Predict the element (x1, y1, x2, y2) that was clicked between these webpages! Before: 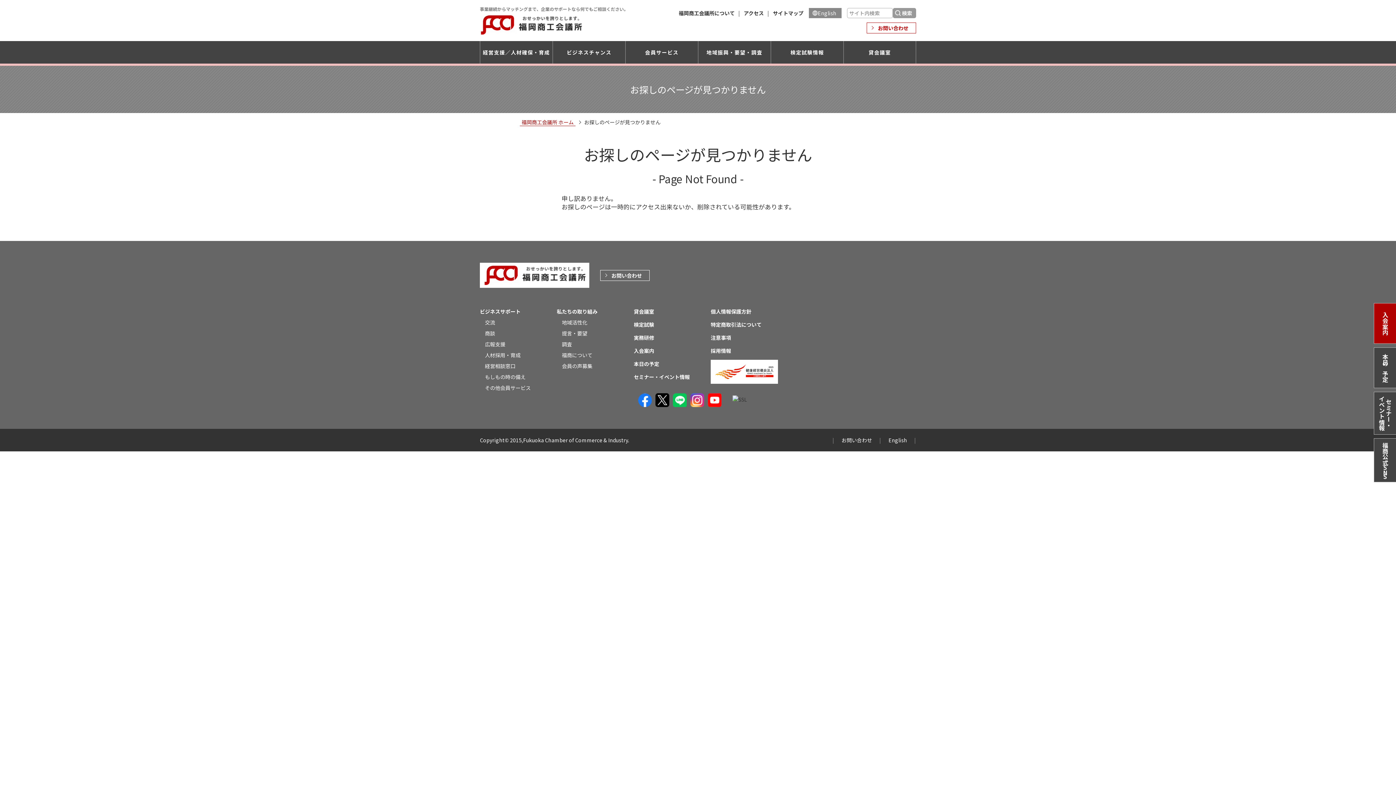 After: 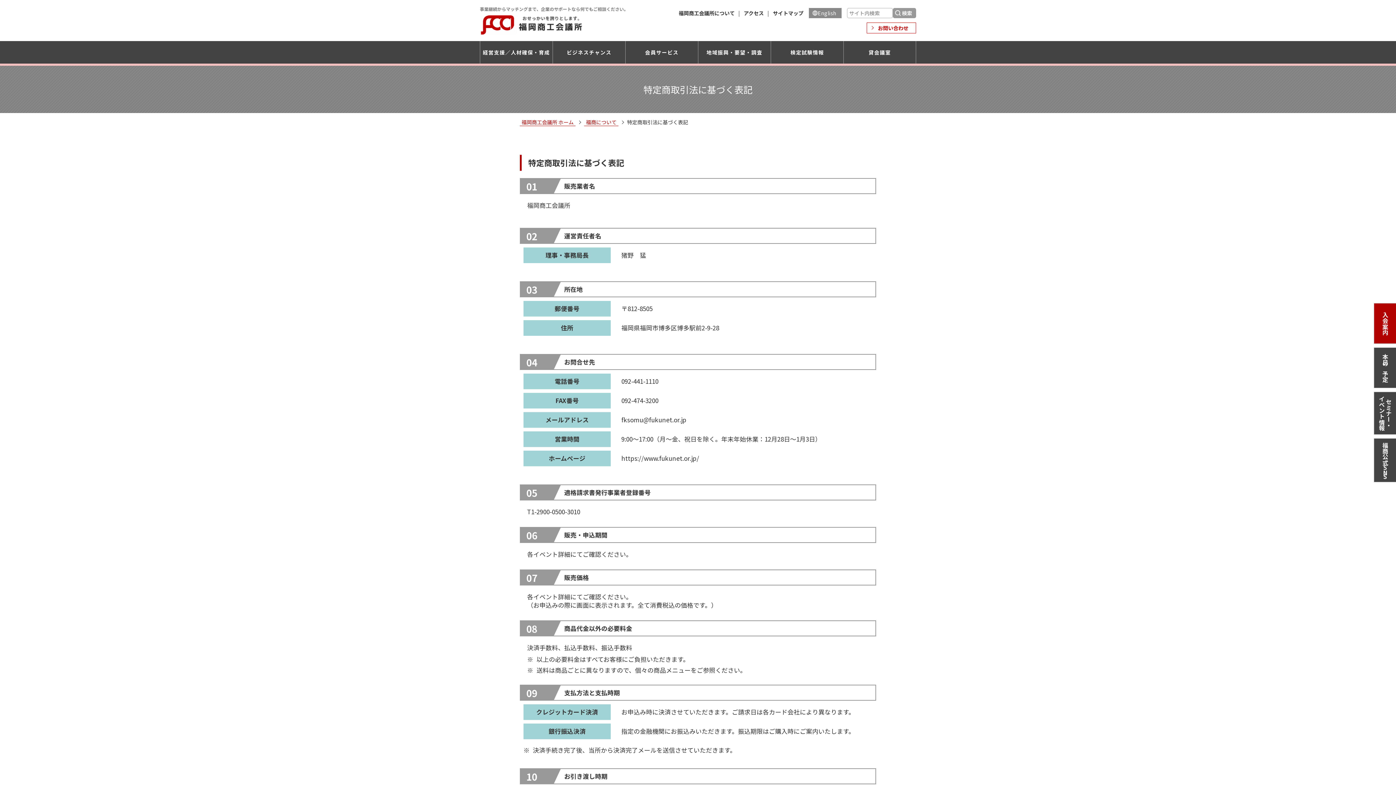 Action: bbox: (710, 321, 761, 328) label: 特定商取引法について